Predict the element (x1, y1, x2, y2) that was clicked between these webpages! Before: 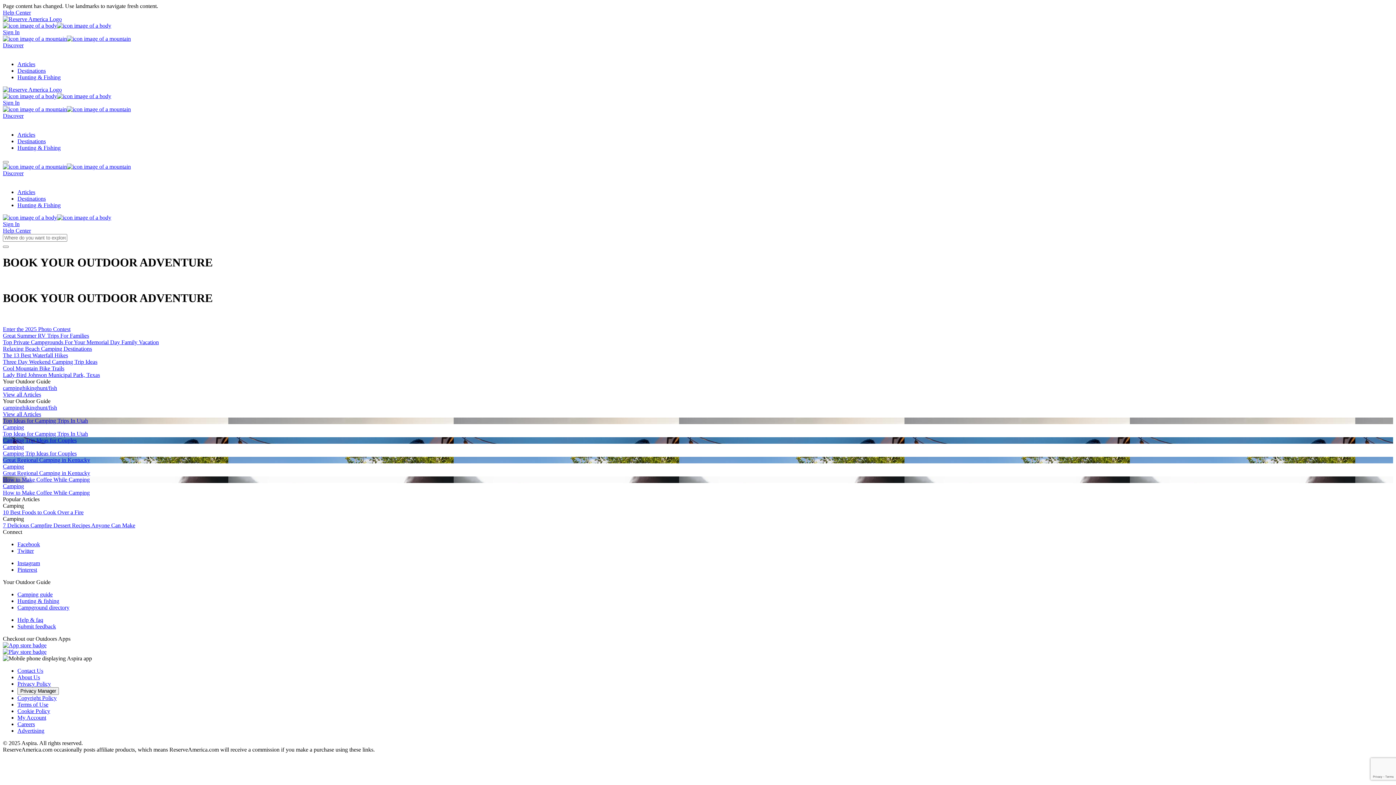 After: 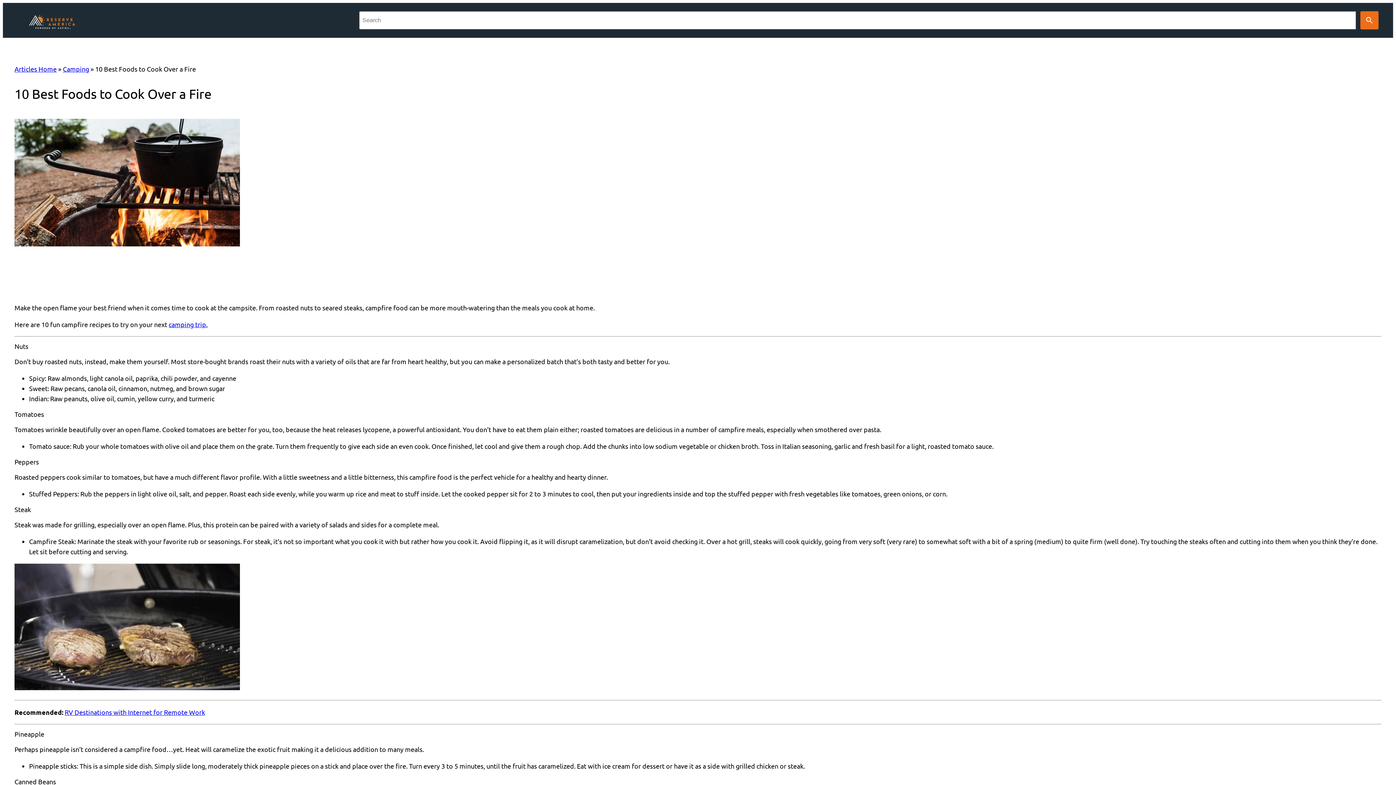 Action: bbox: (2, 509, 1393, 515) label: 10 Best Foods to Cook Over a Fire